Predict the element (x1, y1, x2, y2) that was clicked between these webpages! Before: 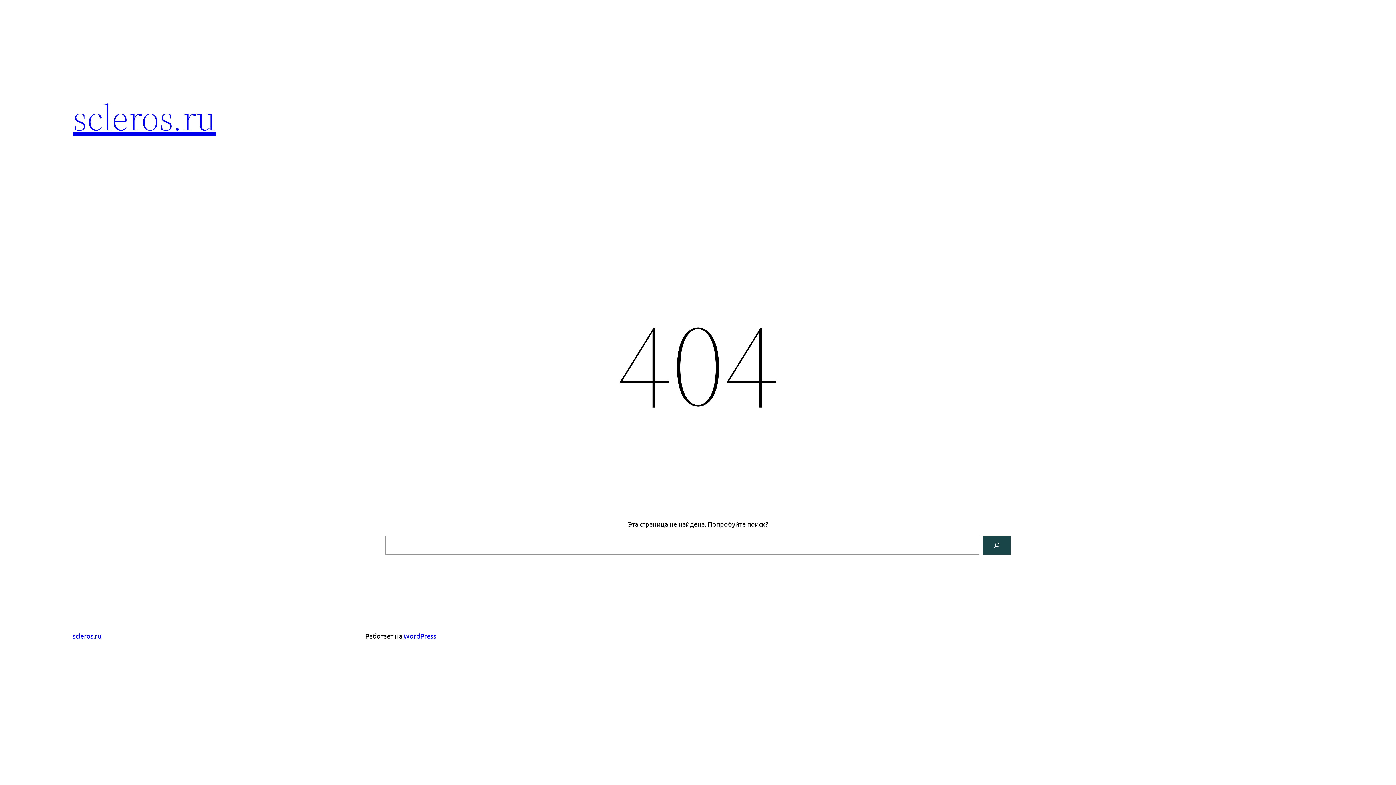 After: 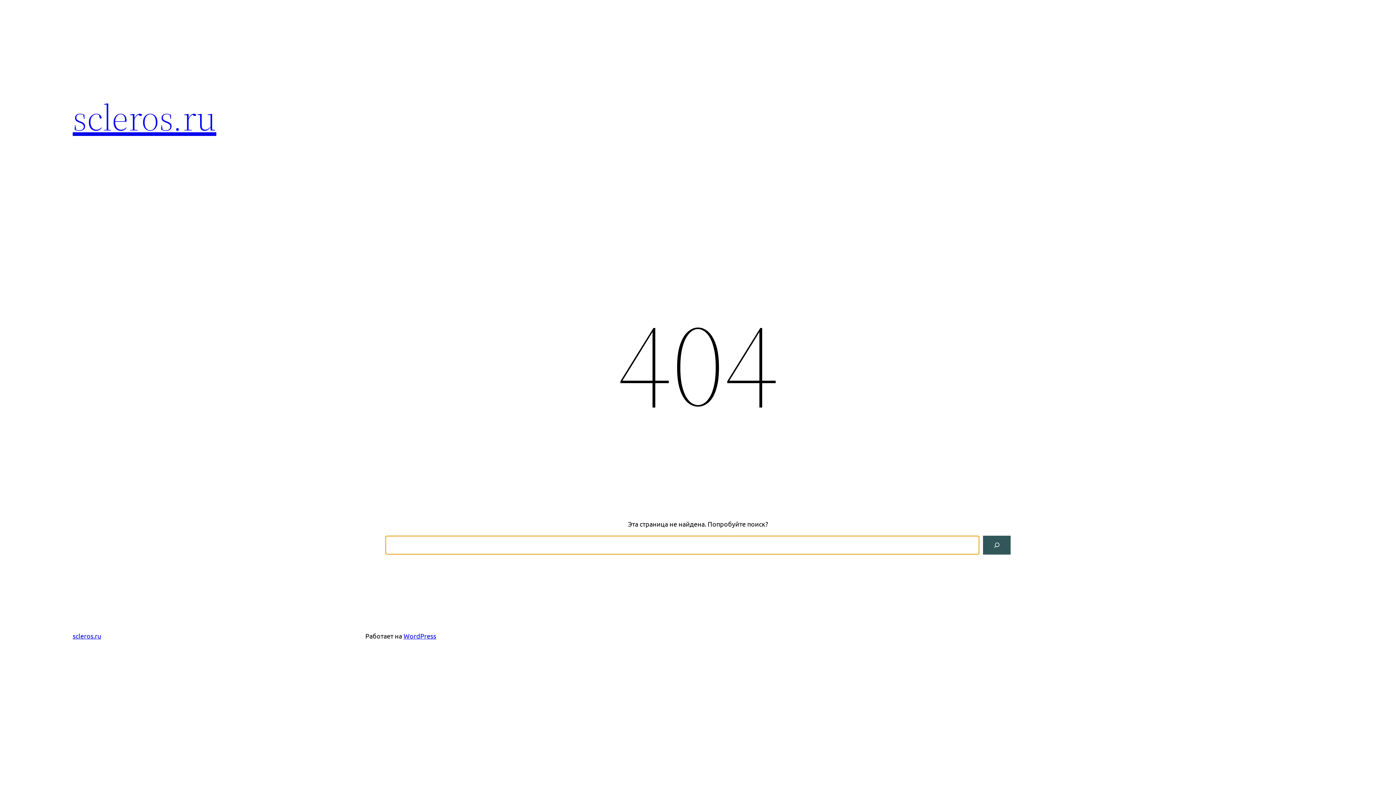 Action: bbox: (983, 536, 1010, 554) label: Поиск